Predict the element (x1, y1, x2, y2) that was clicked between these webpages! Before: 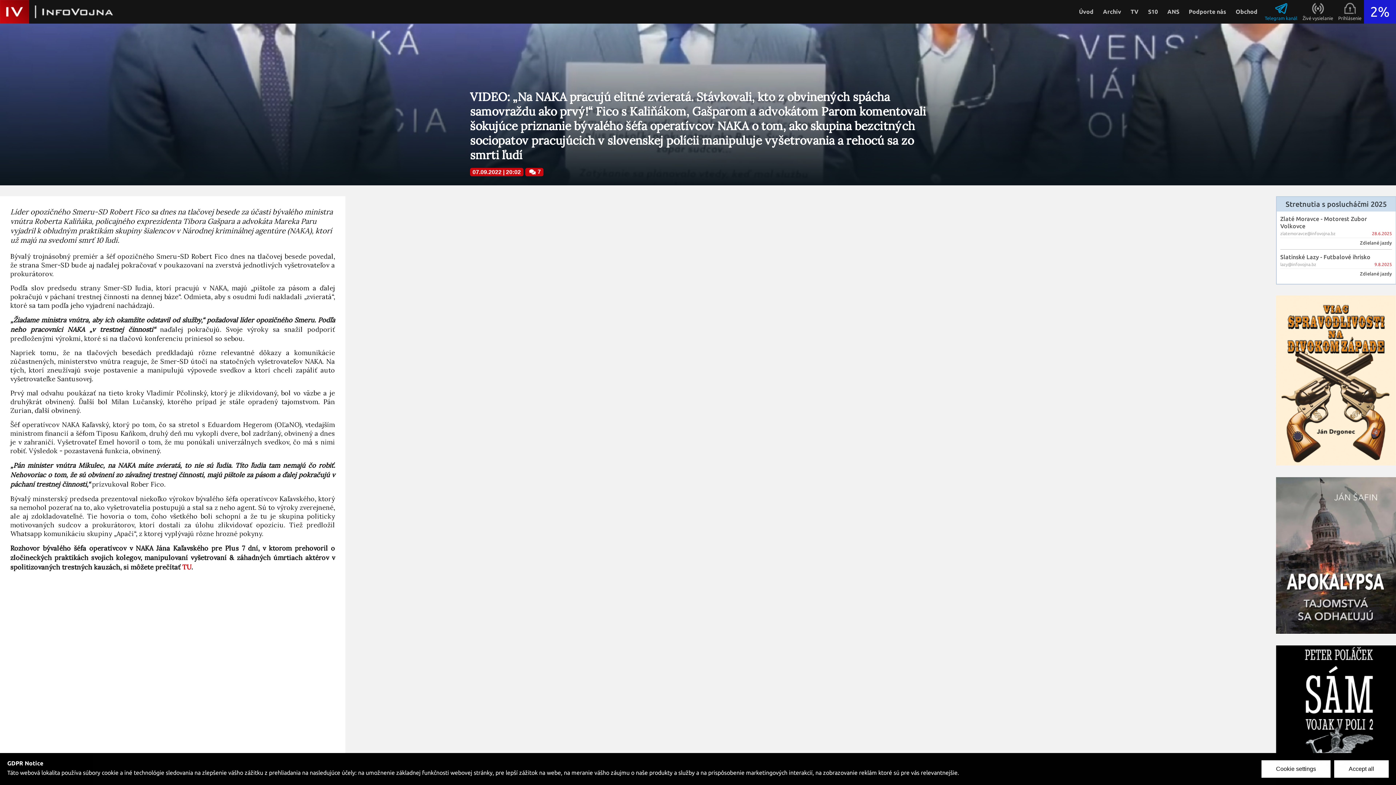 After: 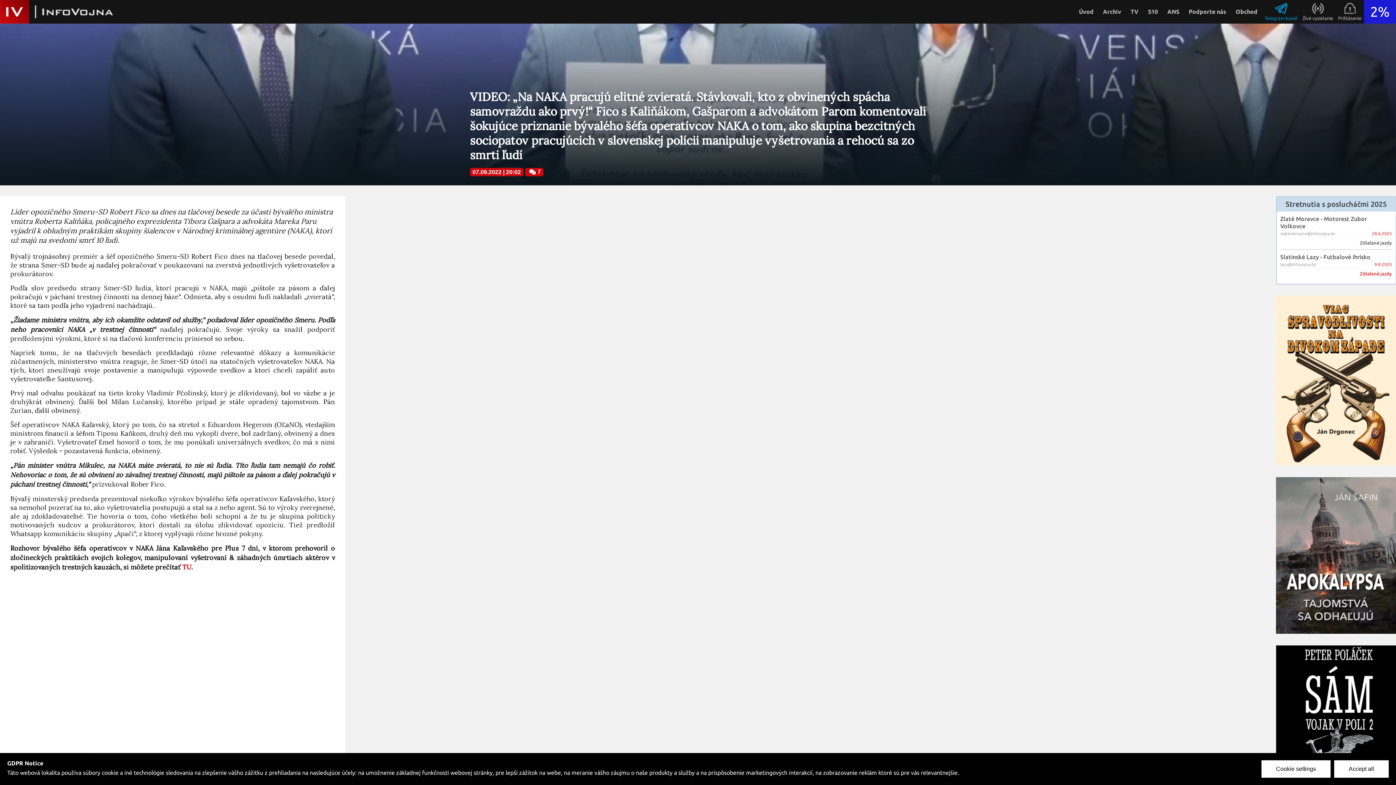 Action: label: Zdielané jazdy bbox: (1360, 270, 1392, 276)